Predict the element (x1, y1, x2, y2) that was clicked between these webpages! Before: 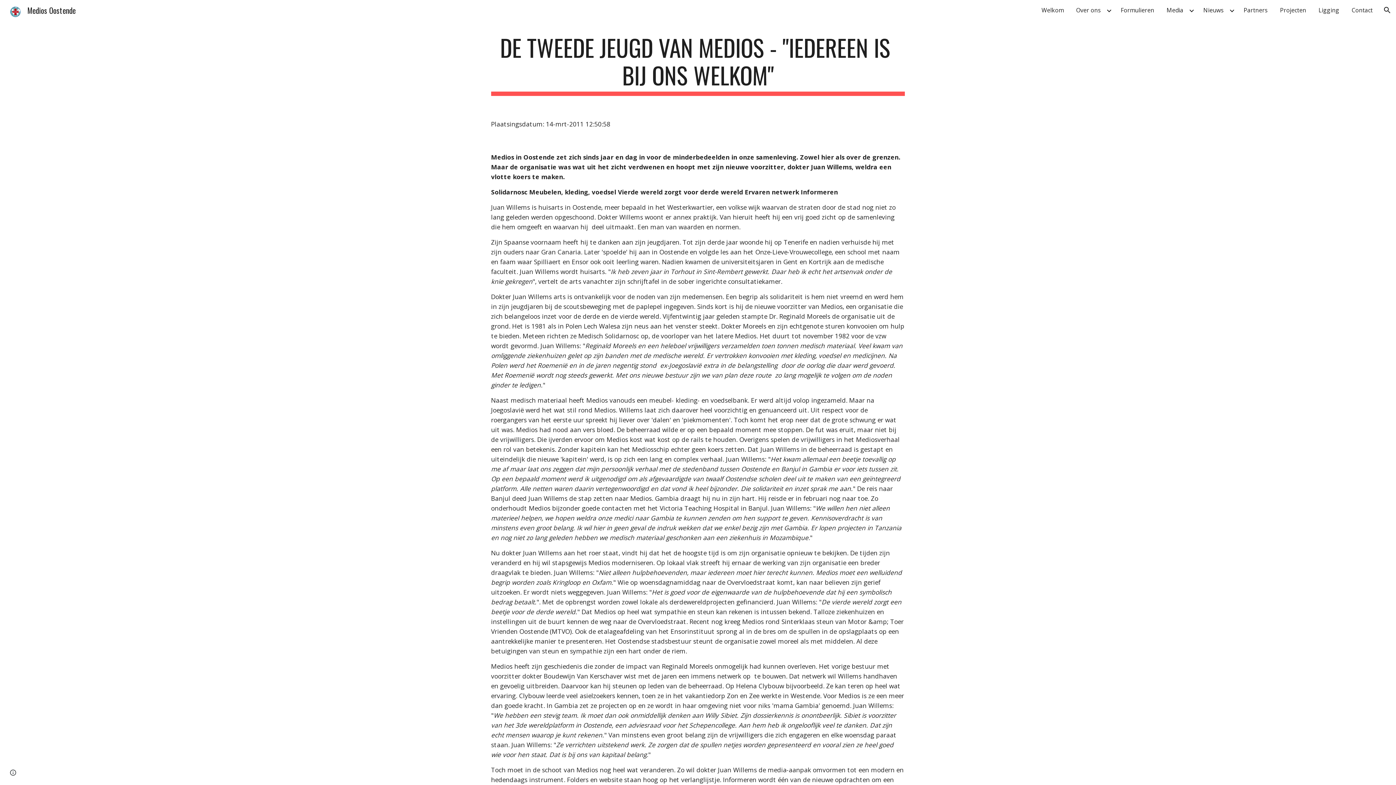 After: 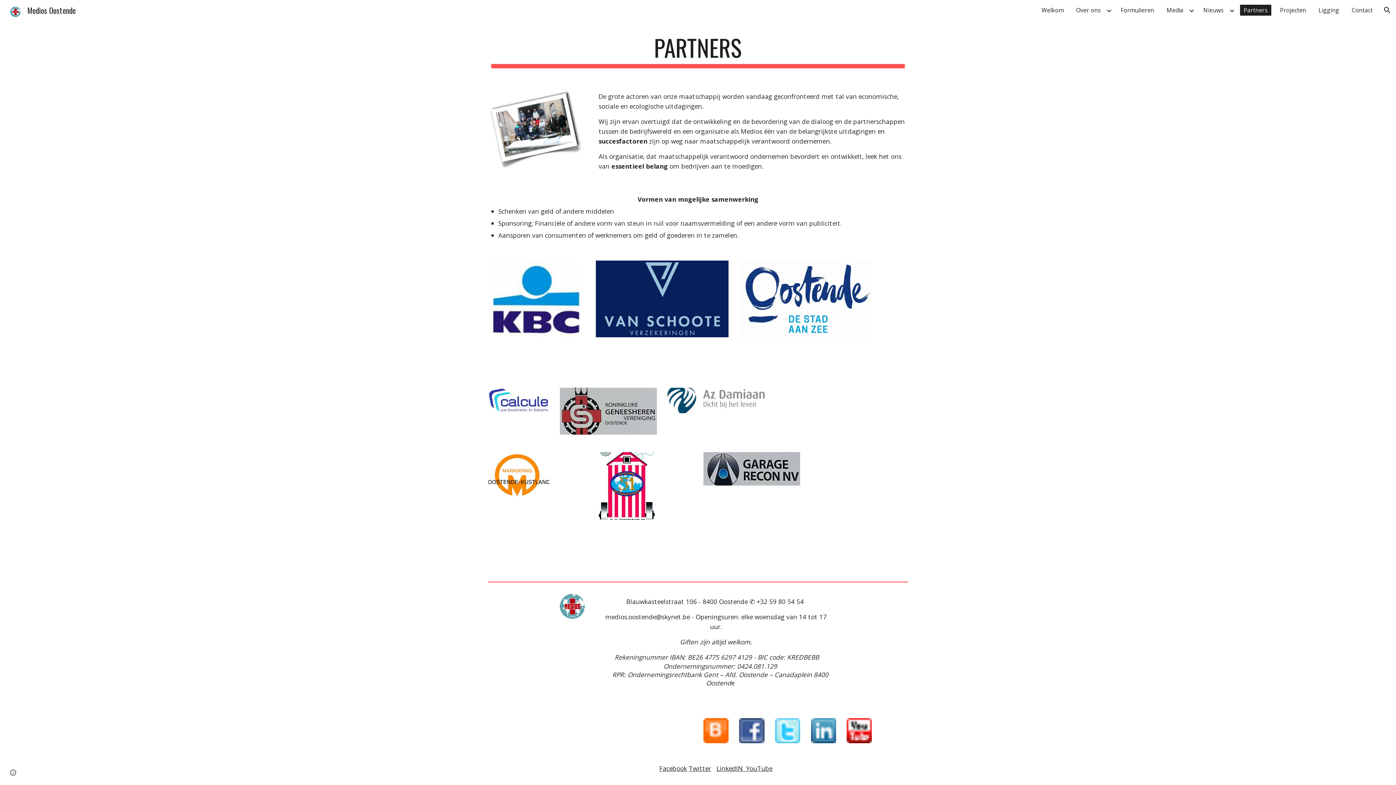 Action: label: Partners bbox: (1240, 4, 1271, 15)